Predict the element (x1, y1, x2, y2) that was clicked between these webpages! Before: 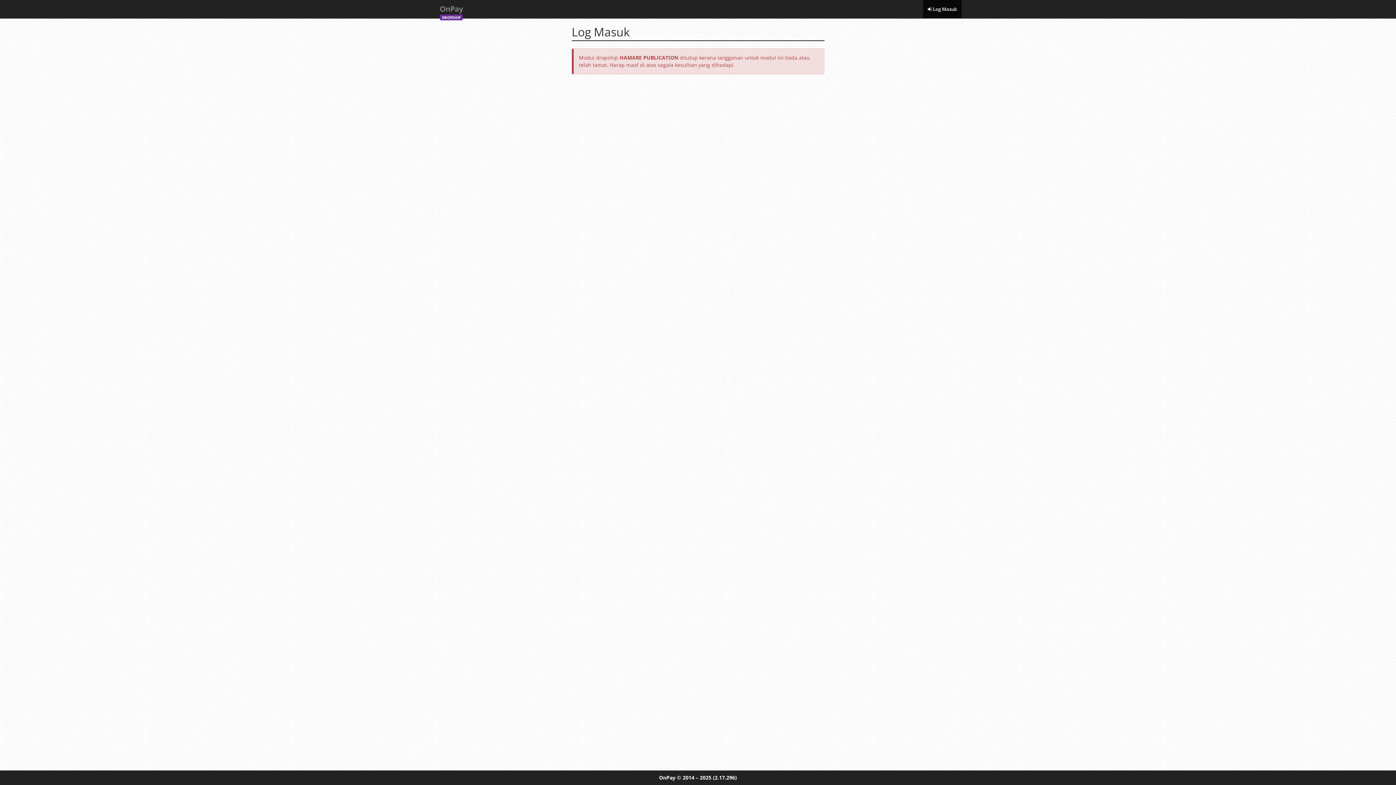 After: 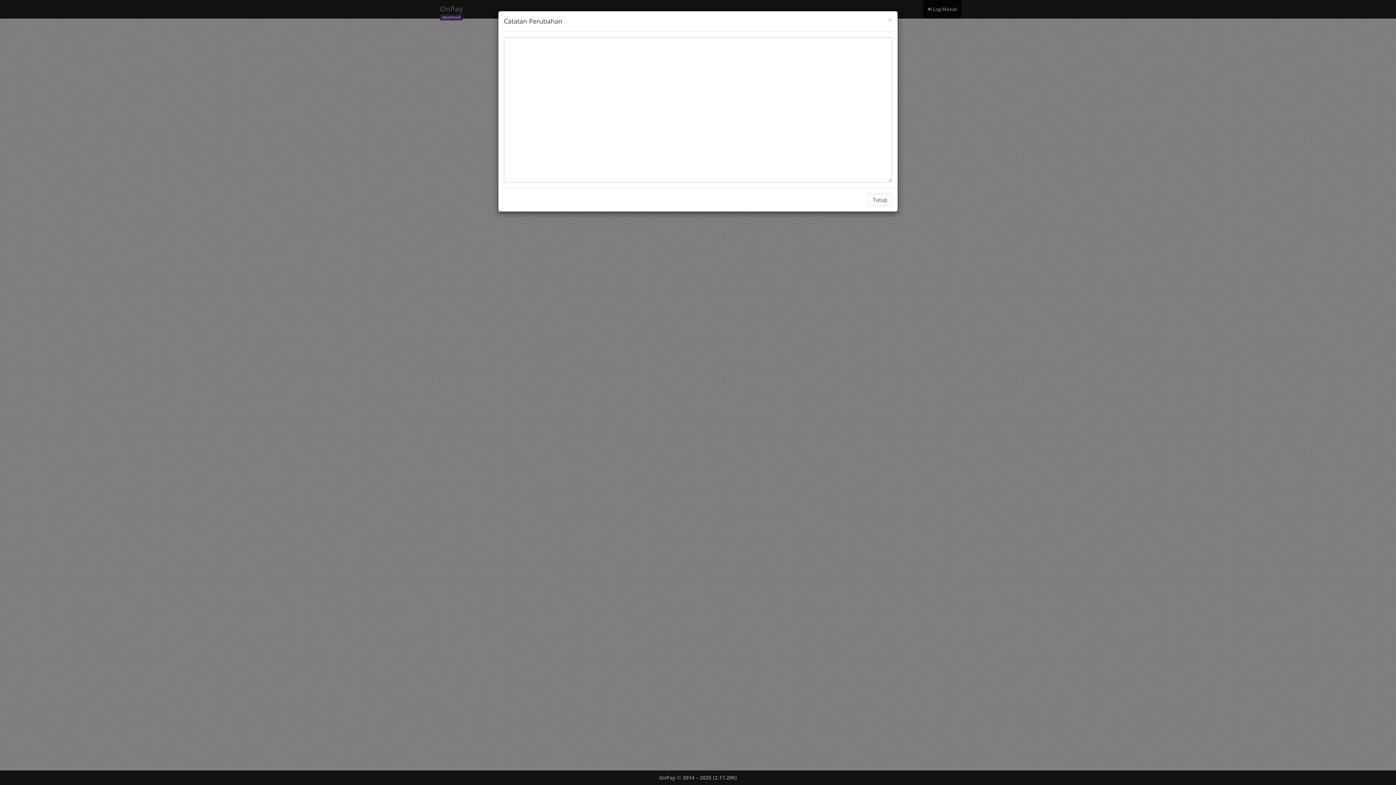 Action: label: (2.17.296) bbox: (713, 774, 737, 781)